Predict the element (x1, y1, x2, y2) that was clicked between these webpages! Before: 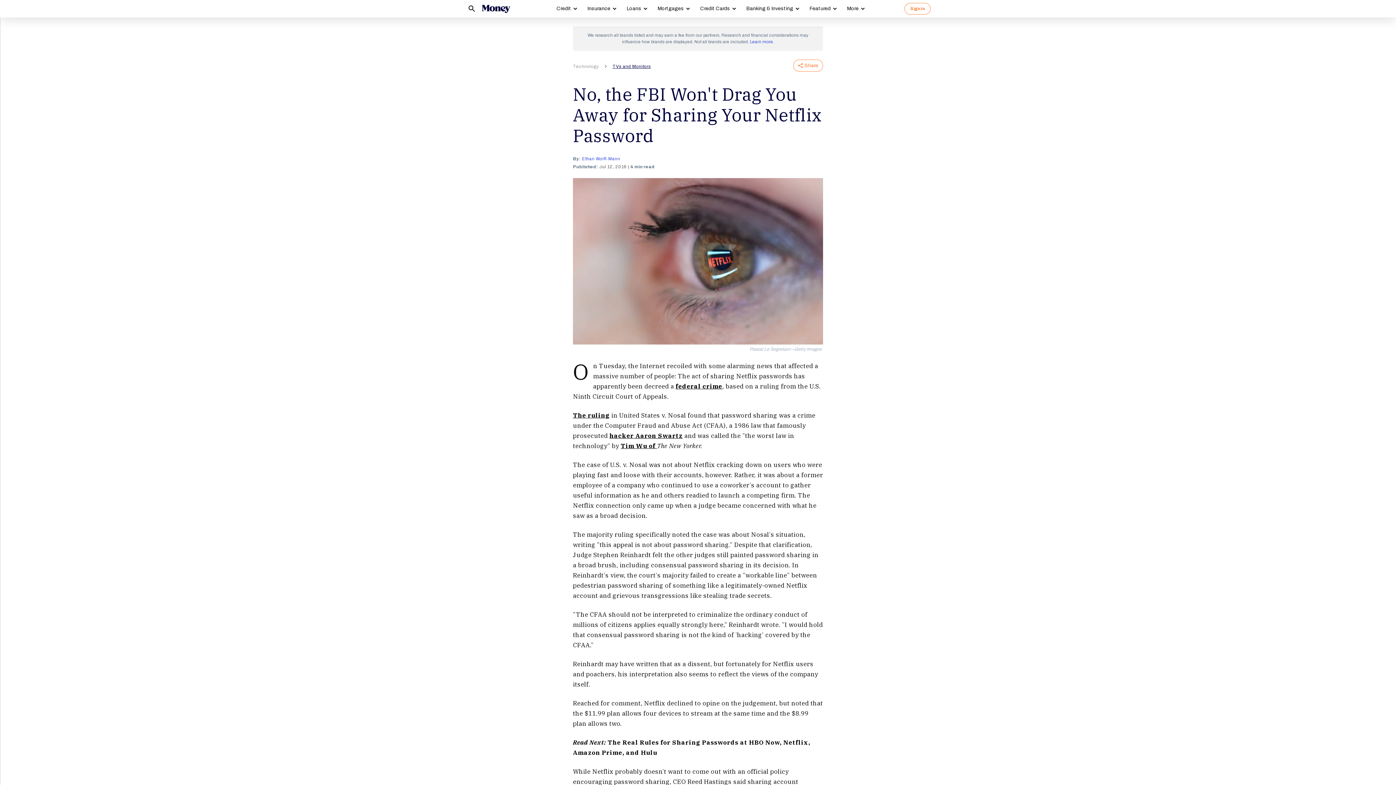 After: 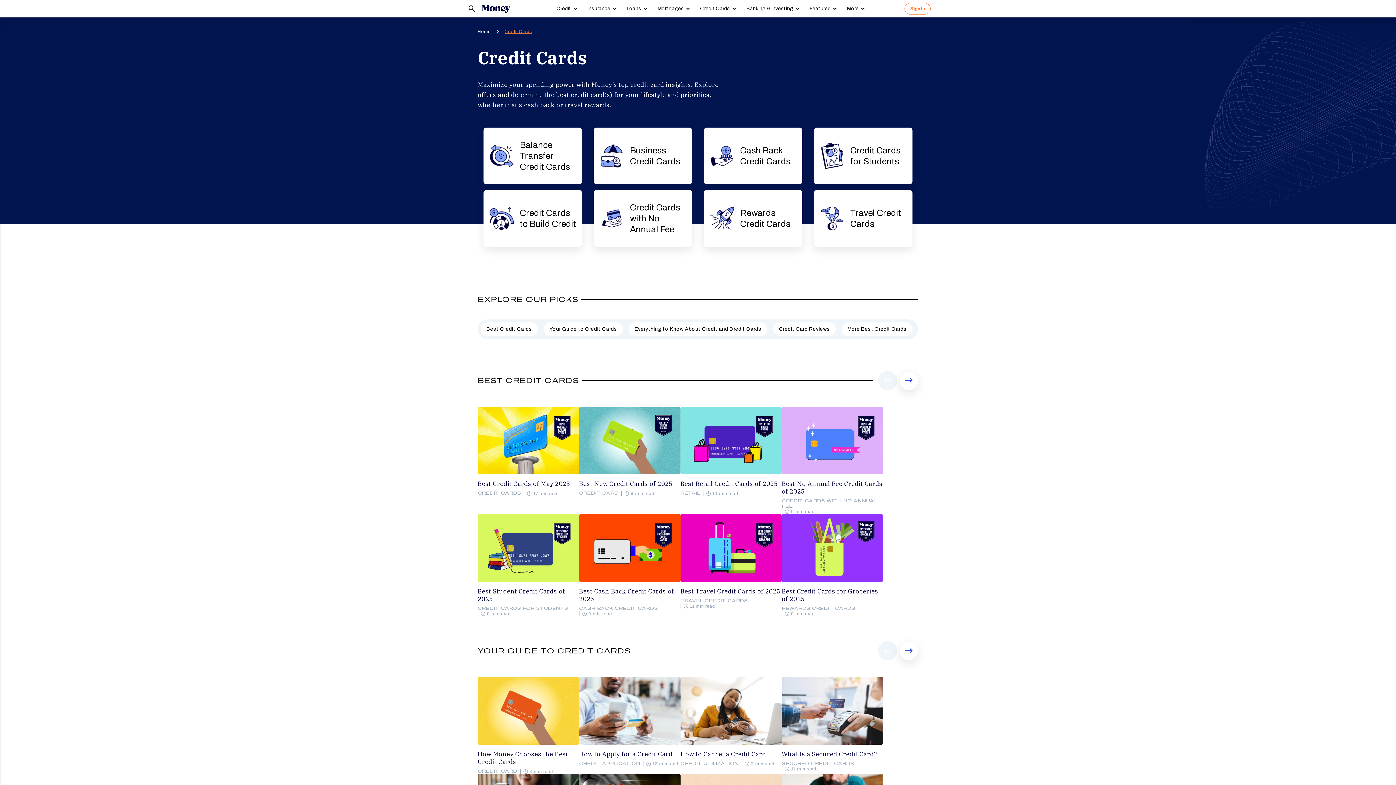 Action: bbox: (700, 5, 730, 11) label: Credit Cards